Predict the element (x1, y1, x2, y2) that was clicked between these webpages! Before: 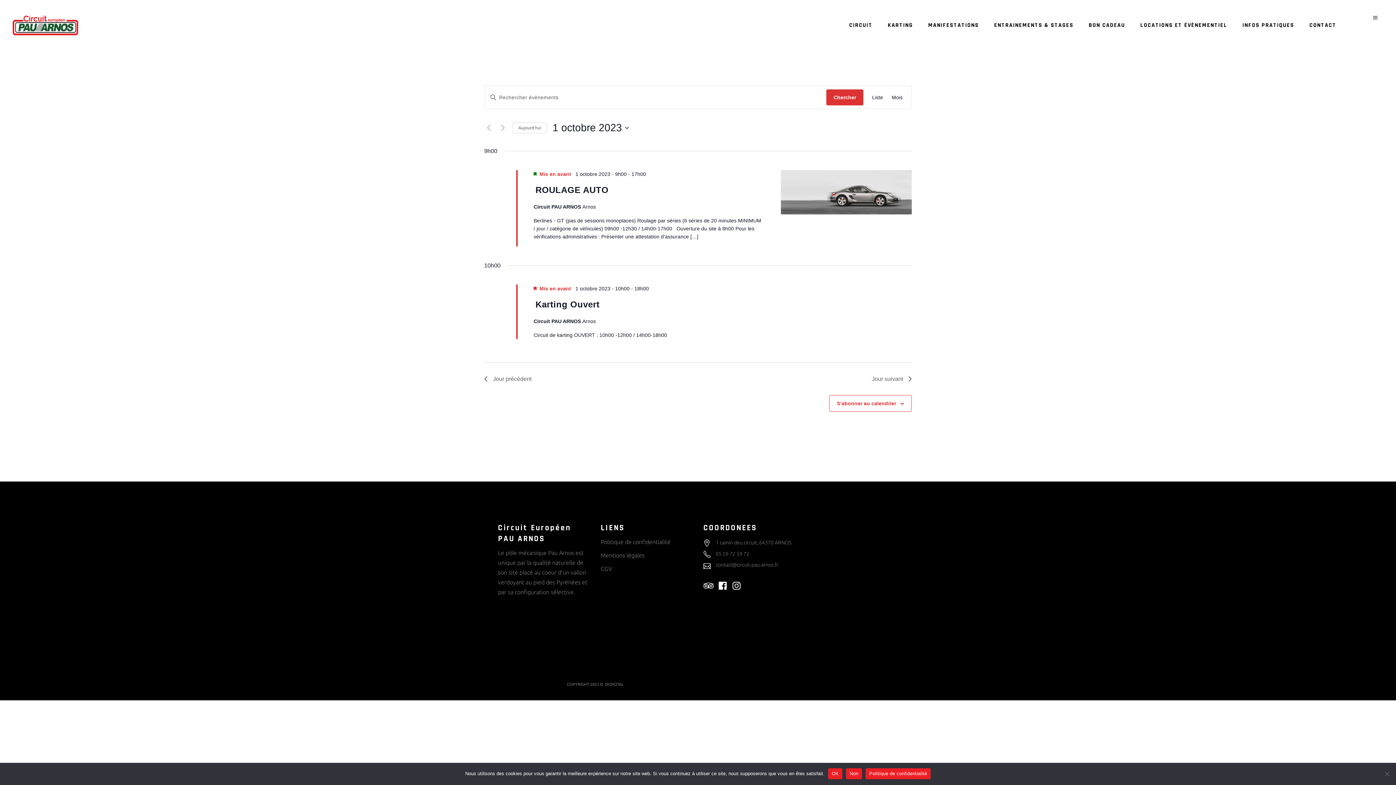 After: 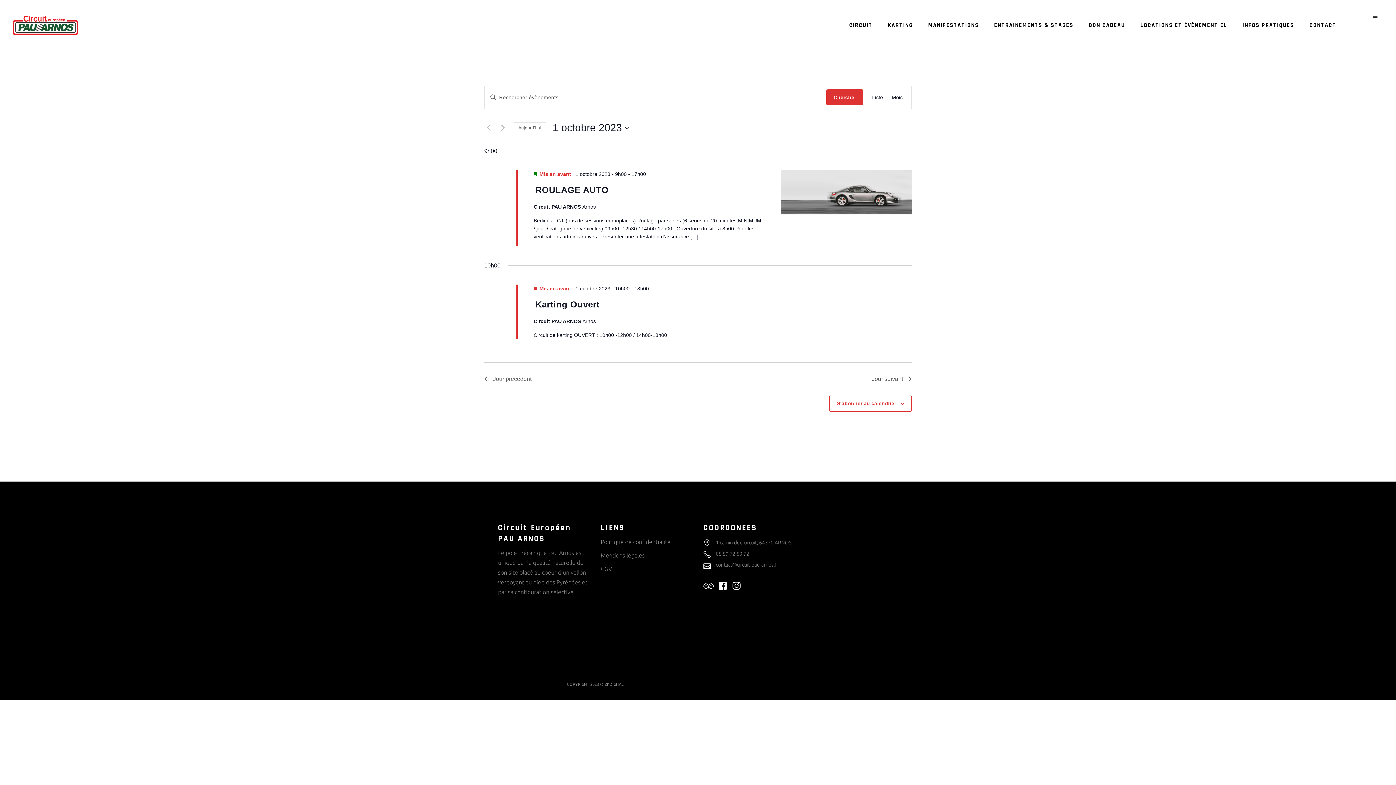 Action: label: Non bbox: (846, 768, 862, 779)